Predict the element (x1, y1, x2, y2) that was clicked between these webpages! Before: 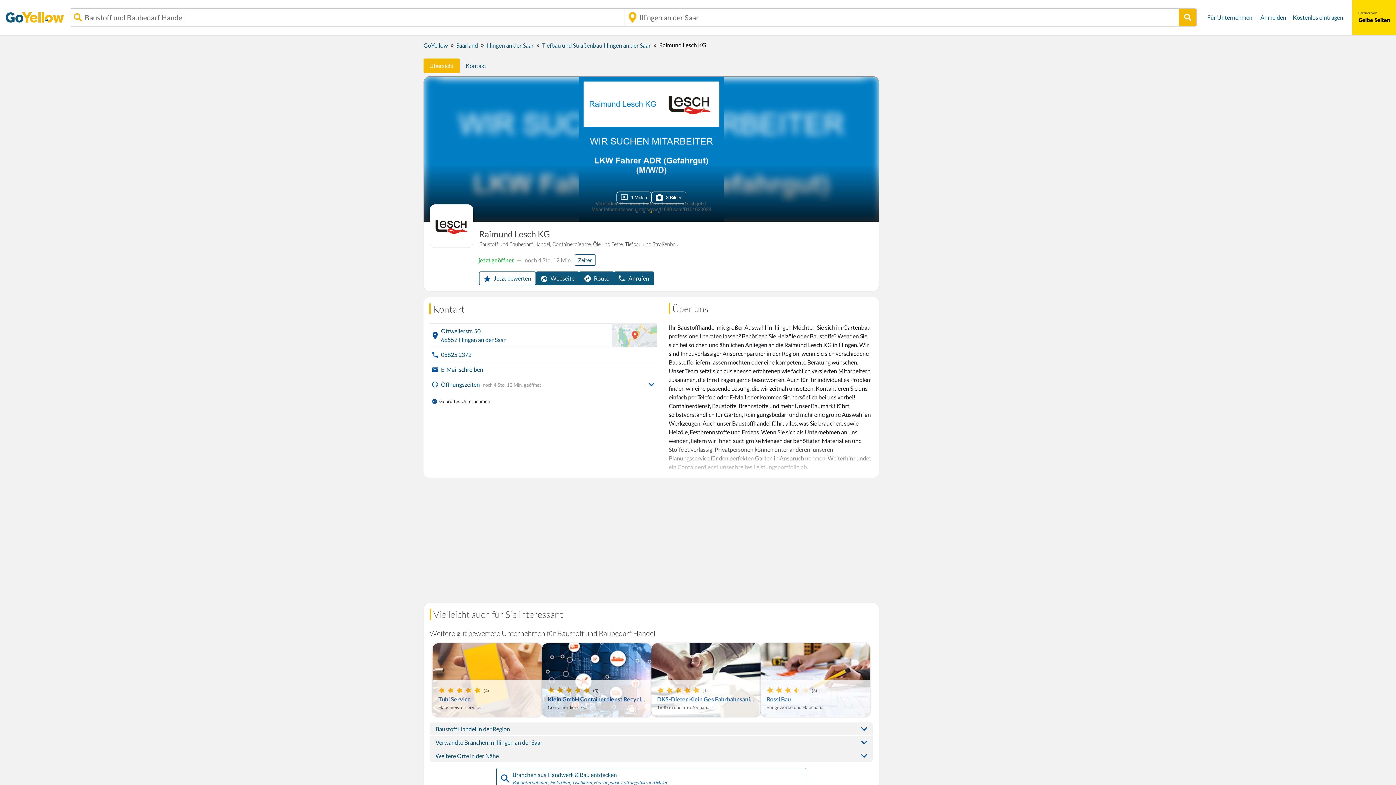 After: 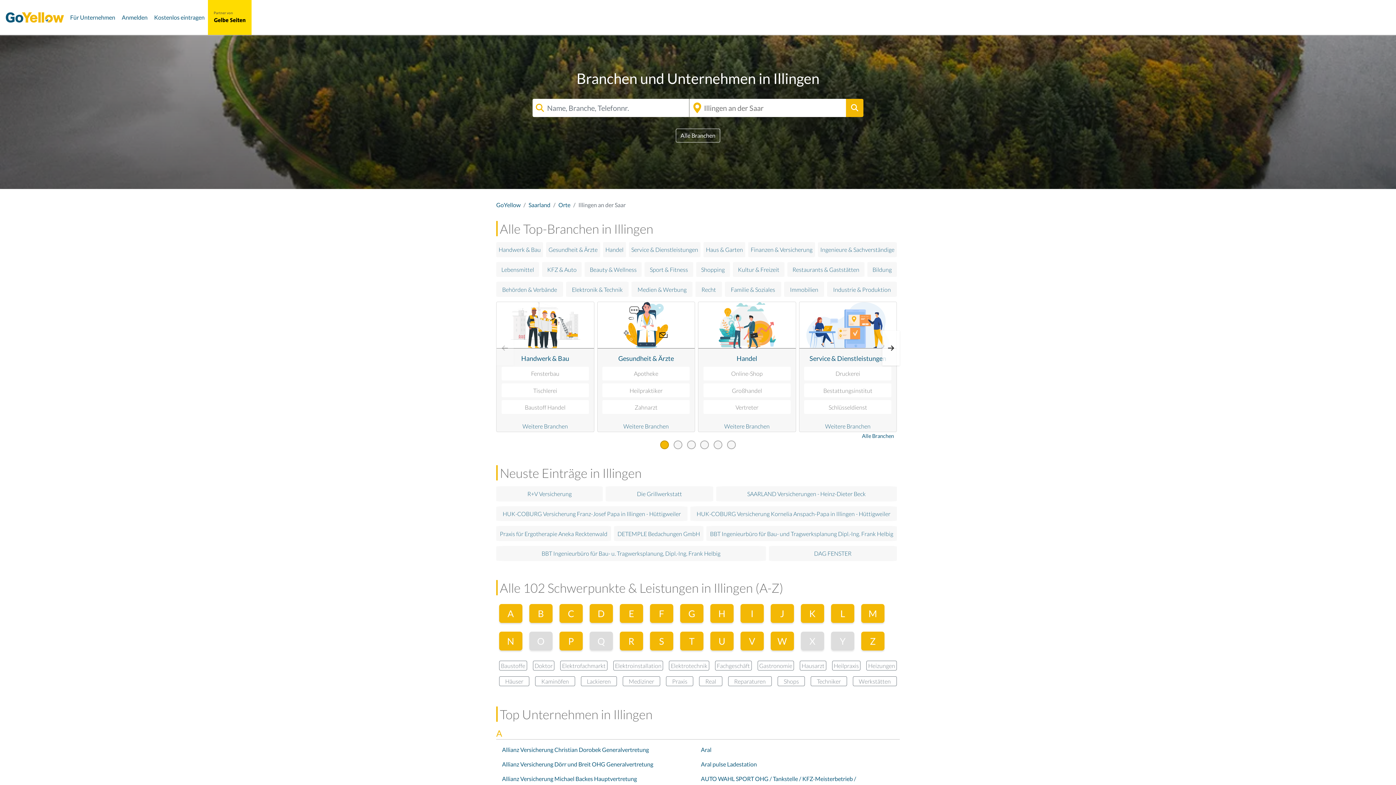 Action: label: Illingen an der Saar bbox: (486, 41, 533, 48)